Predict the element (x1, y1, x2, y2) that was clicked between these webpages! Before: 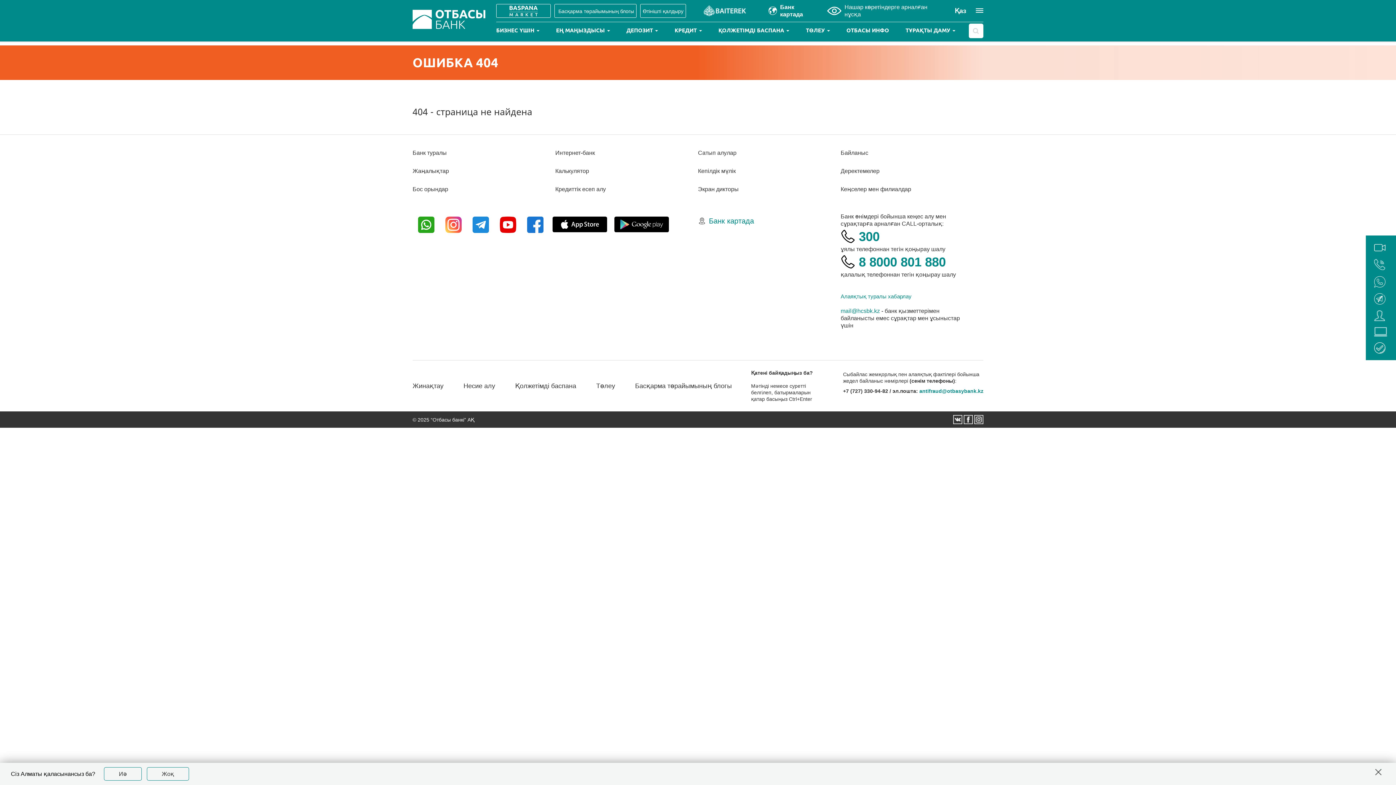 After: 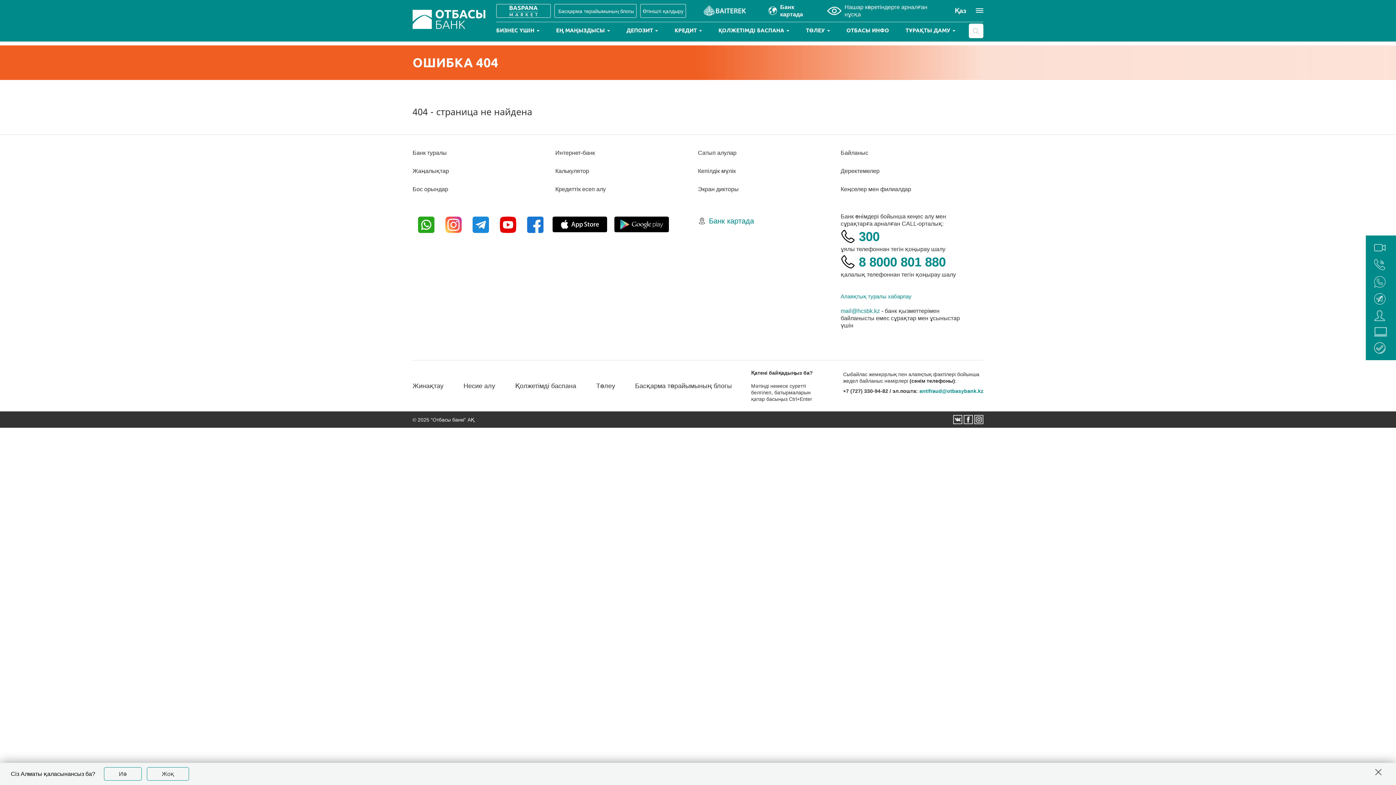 Action: bbox: (703, 7, 746, 13)